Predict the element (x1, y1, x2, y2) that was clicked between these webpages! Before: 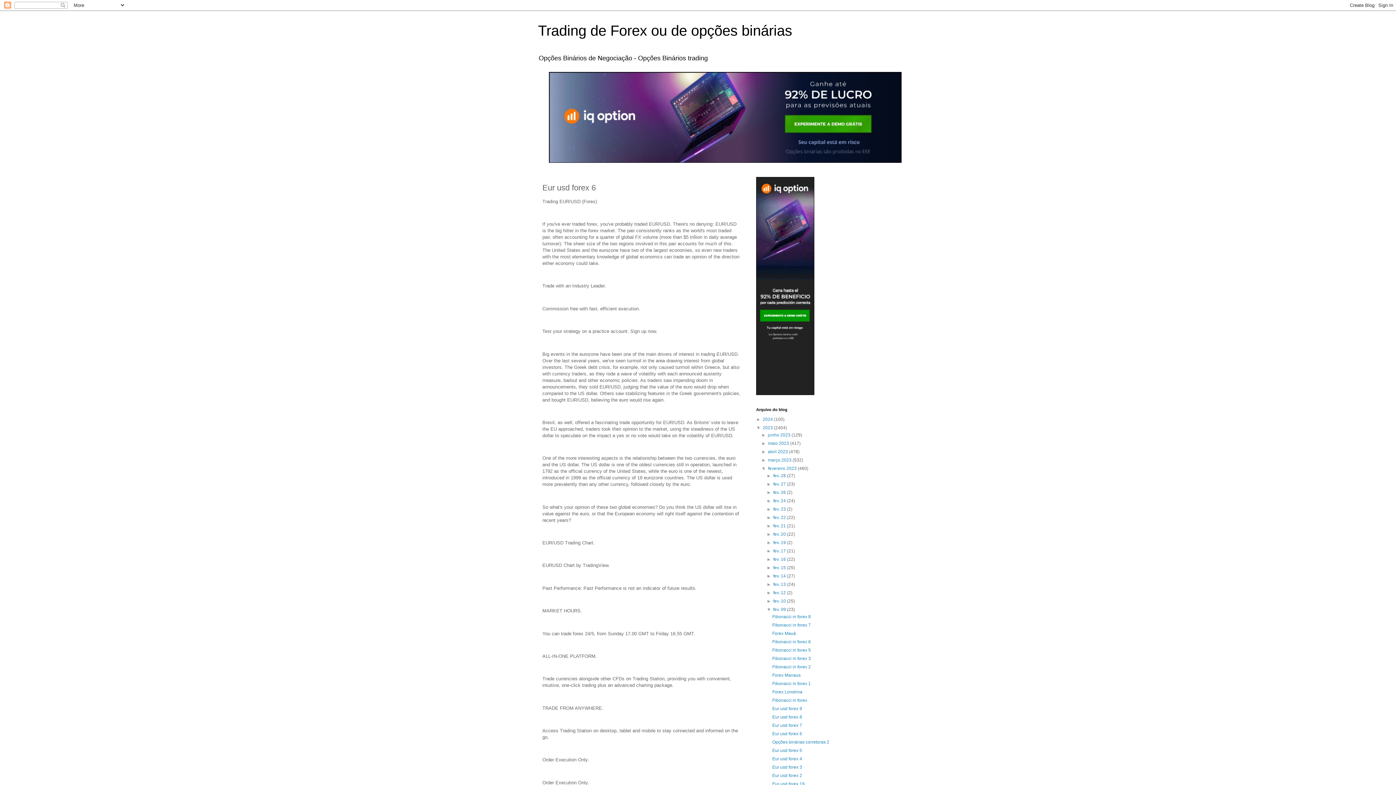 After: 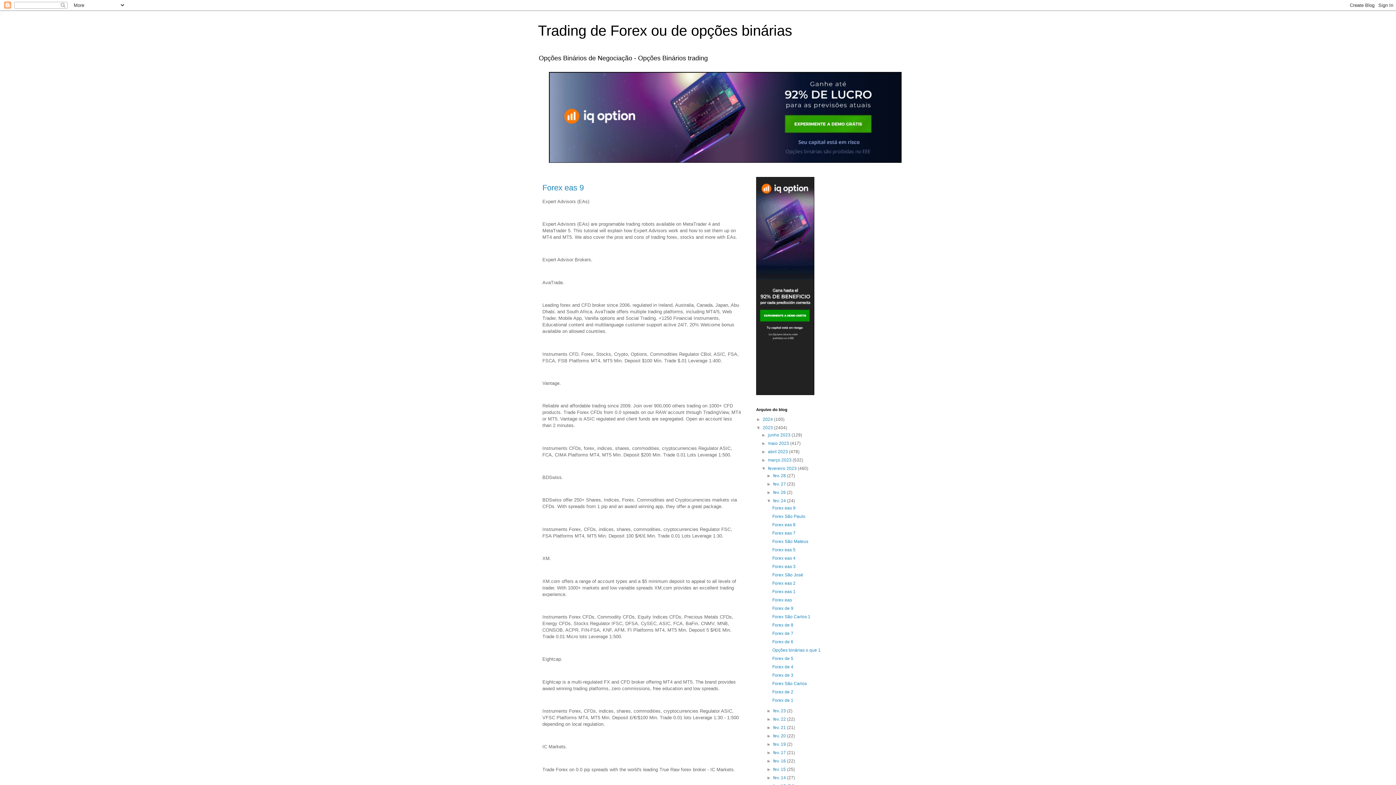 Action: label: fev. 24  bbox: (773, 498, 787, 503)